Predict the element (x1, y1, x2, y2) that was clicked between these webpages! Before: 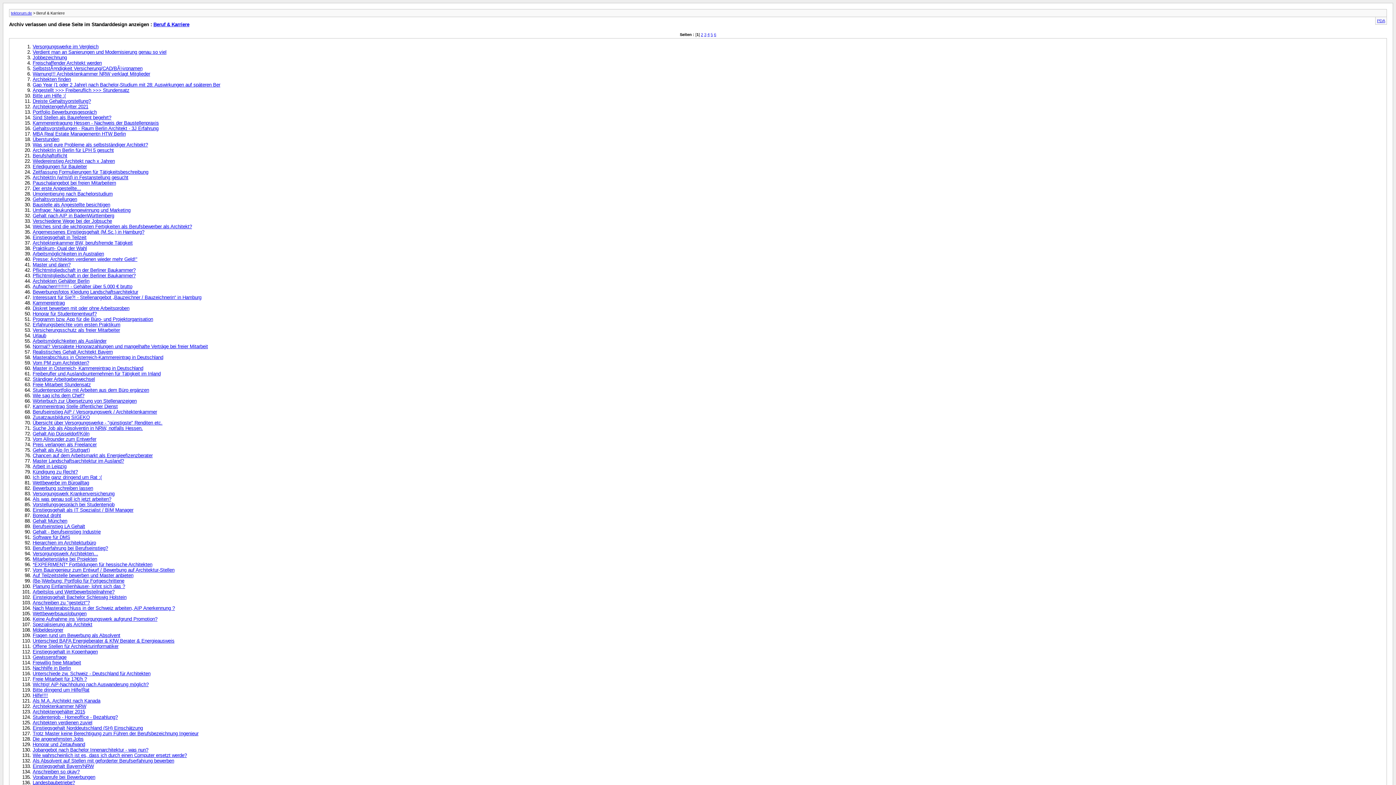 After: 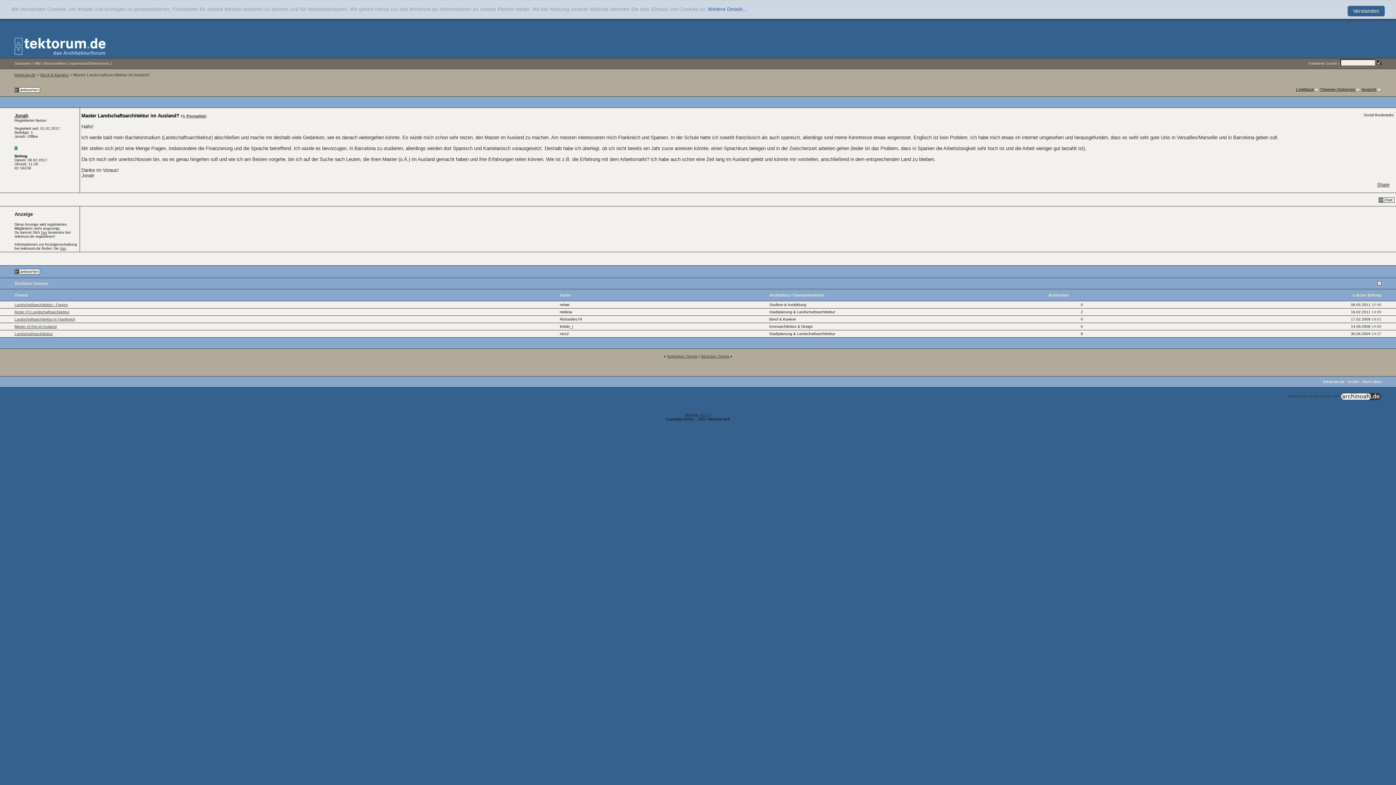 Action: bbox: (32, 458, 124, 463) label: Master Landschaftsarchitektur im Ausland?